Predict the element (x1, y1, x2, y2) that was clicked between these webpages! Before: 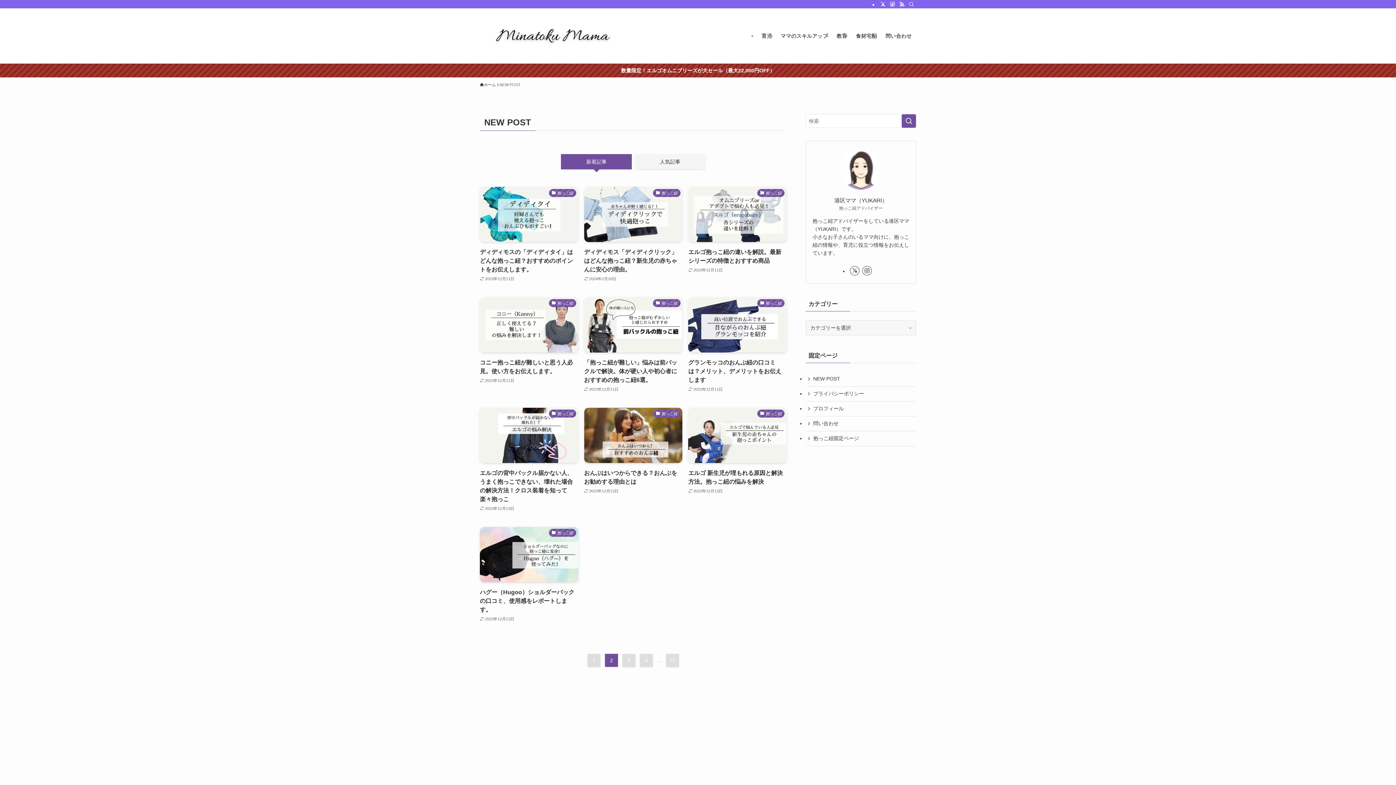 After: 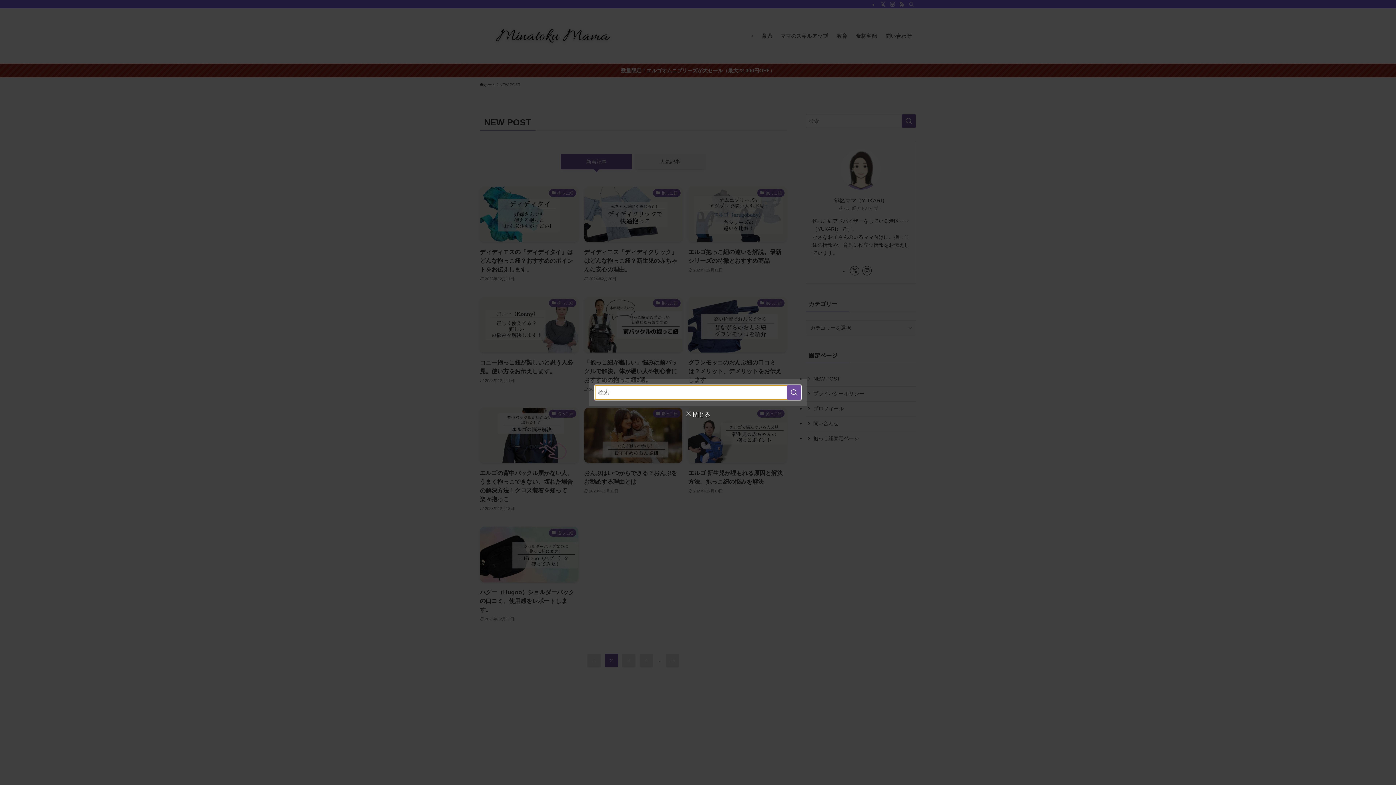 Action: bbox: (906, 0, 916, 8) label: 検索